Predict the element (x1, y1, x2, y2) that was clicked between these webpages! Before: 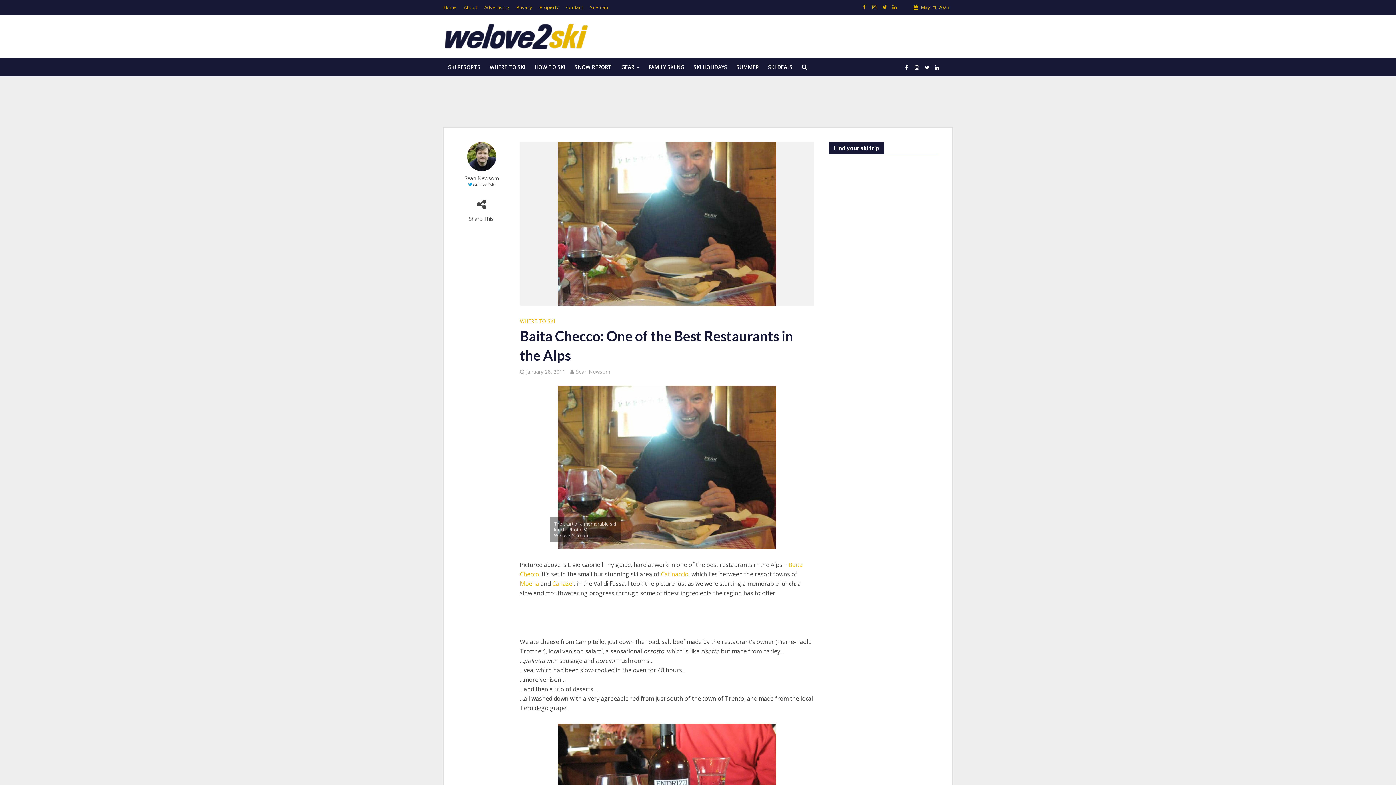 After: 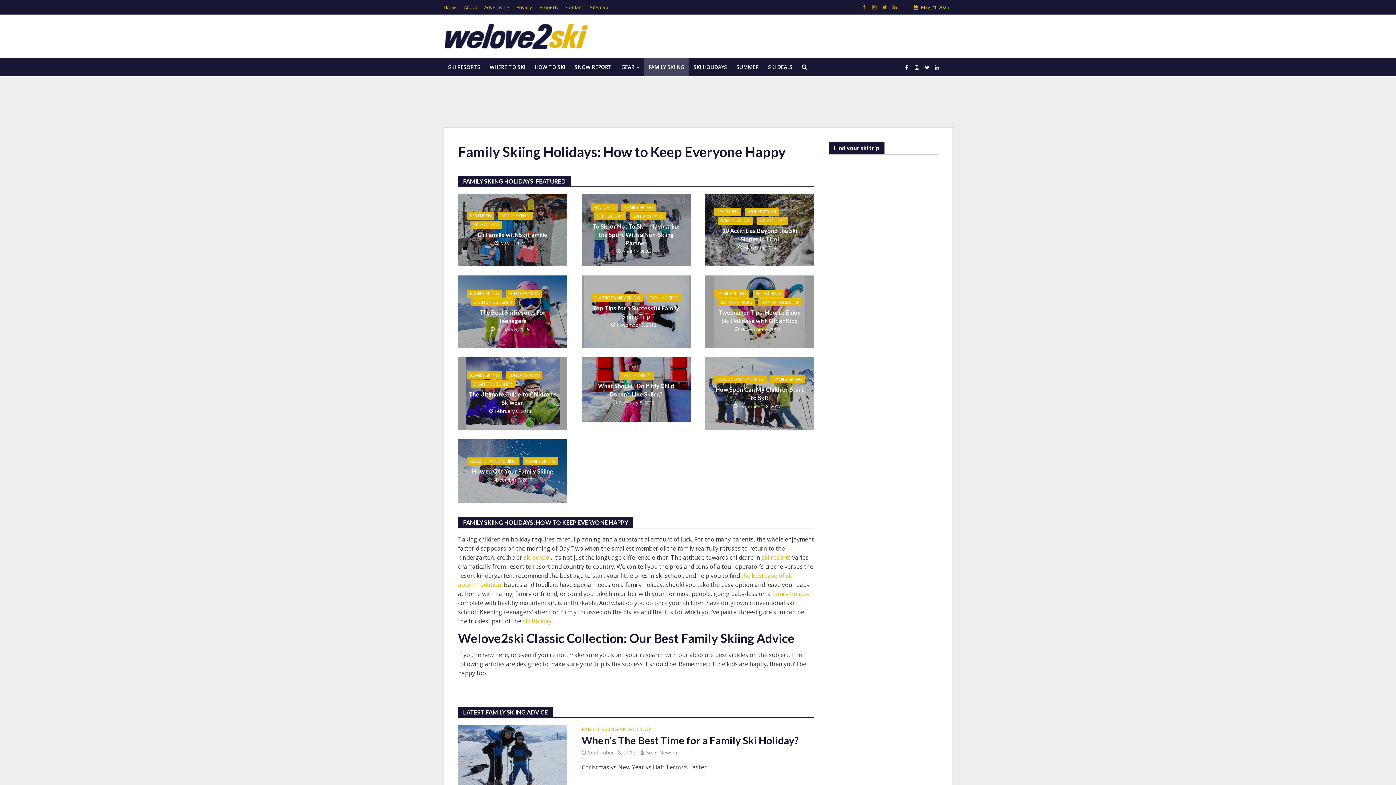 Action: bbox: (644, 58, 689, 76) label: FAMILY SKIING